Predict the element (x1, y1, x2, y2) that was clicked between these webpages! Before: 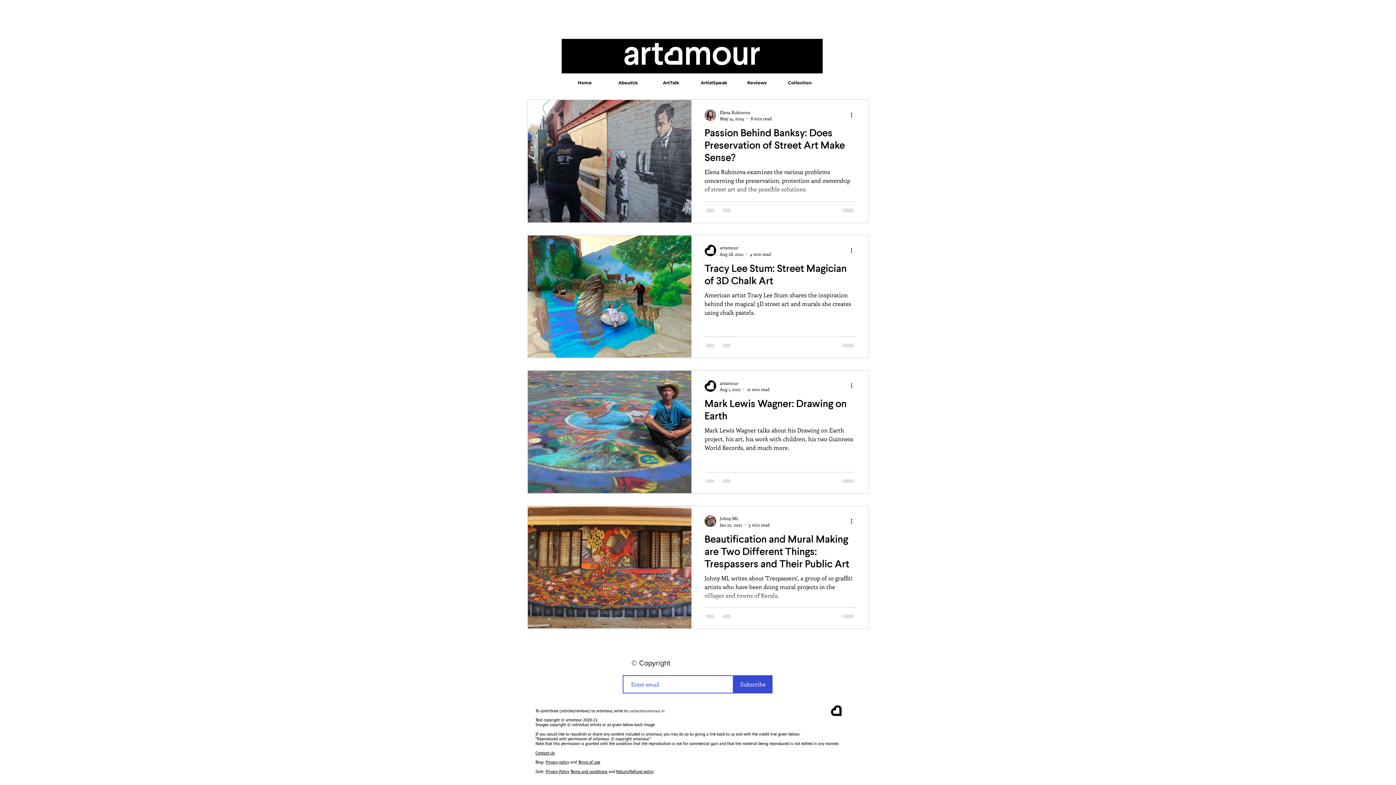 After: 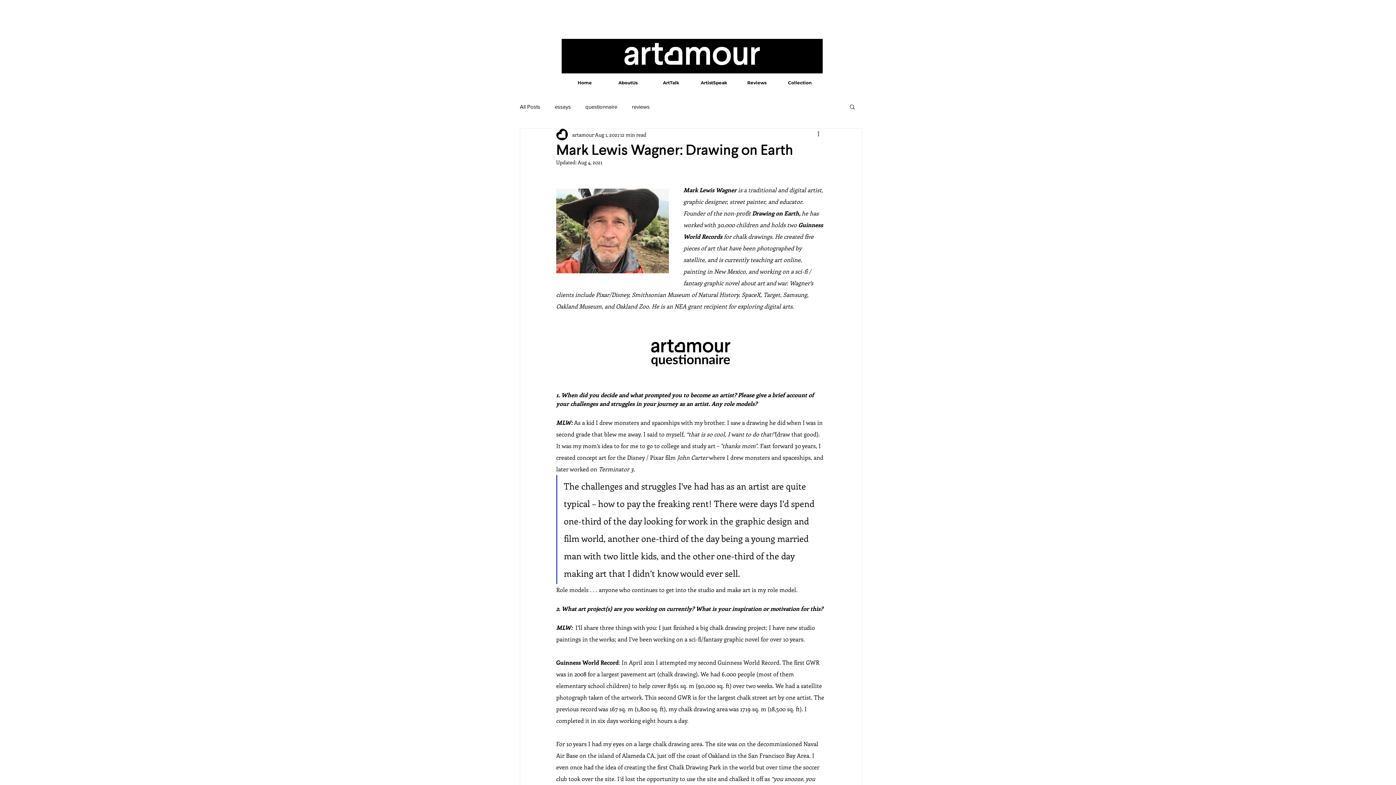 Action: bbox: (704, 396, 855, 426) label: Mark Lewis Wagner: Drawing on Earth